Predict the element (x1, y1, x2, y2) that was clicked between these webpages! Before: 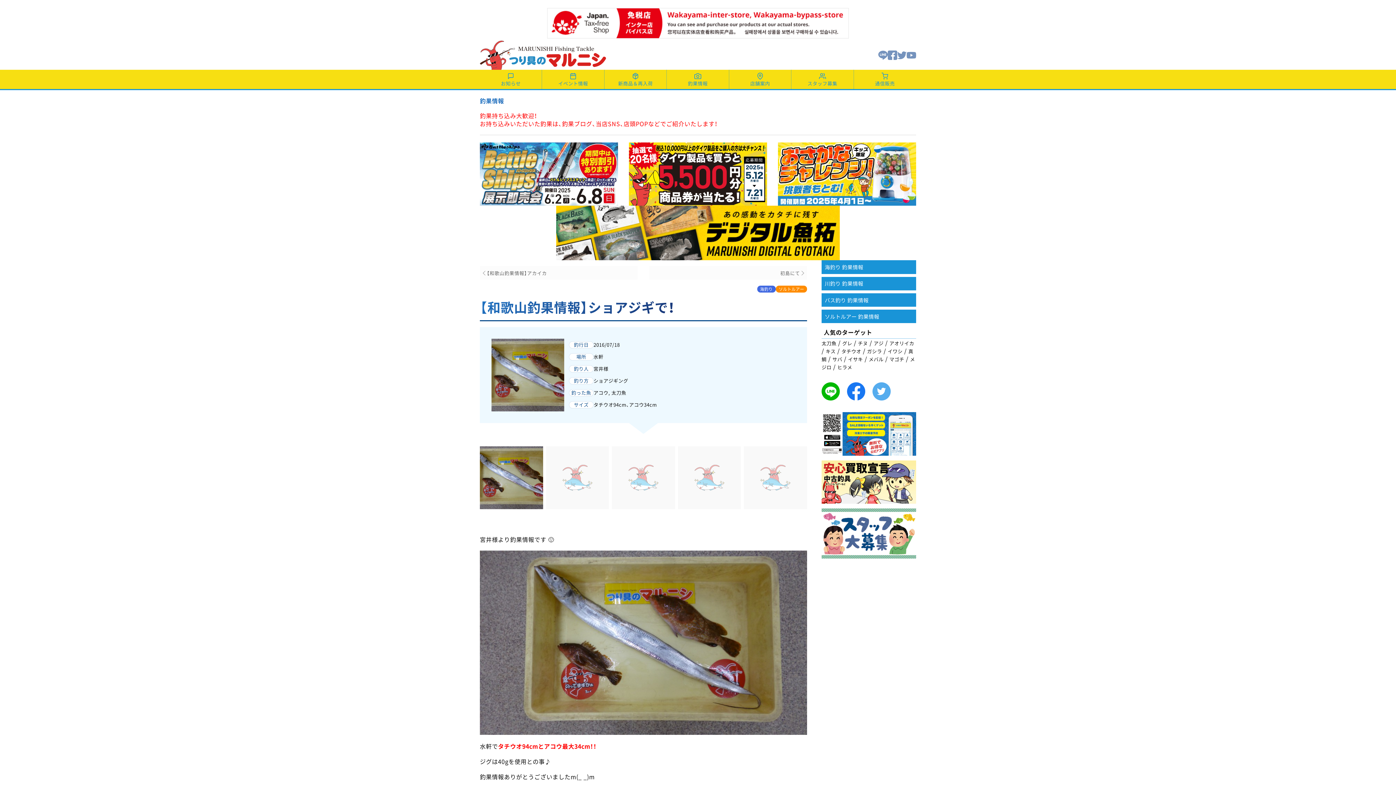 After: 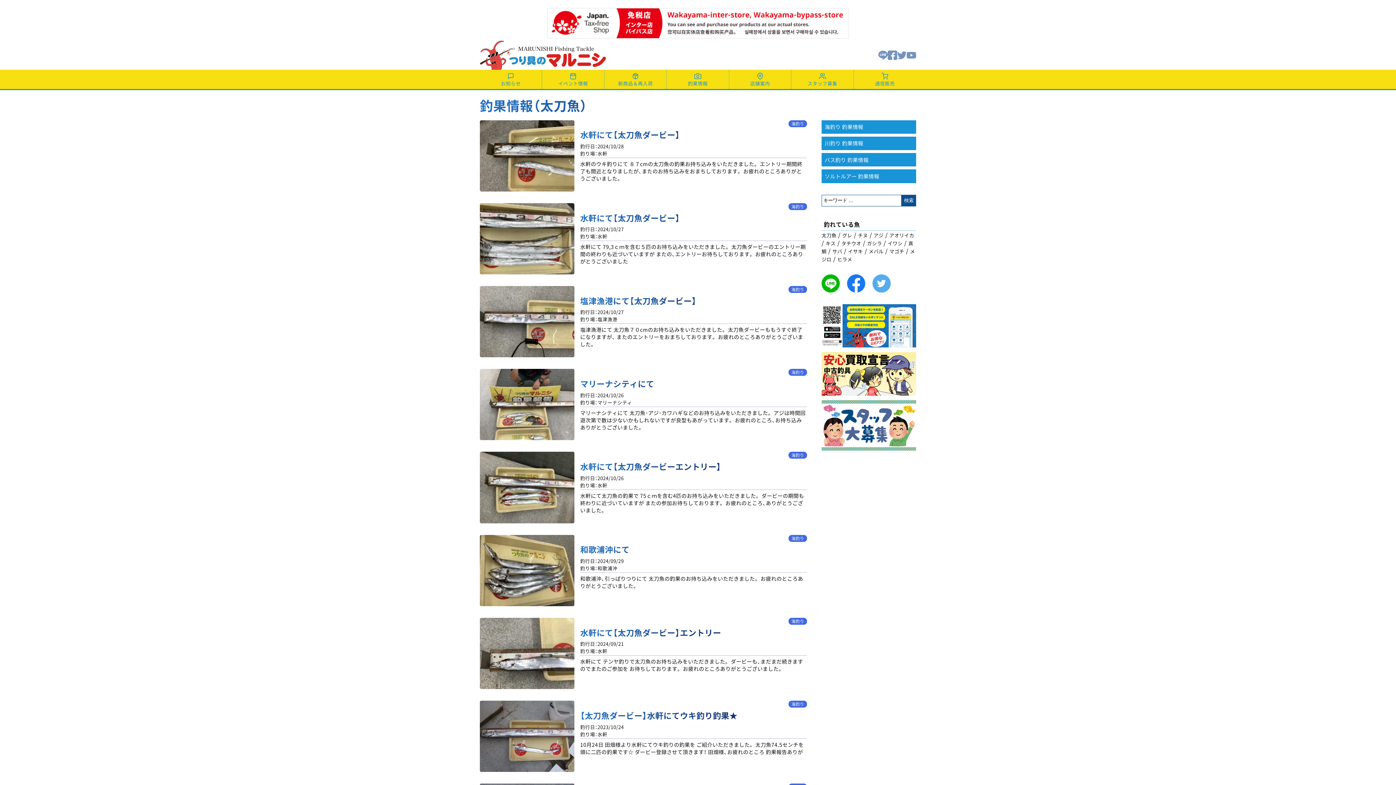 Action: bbox: (821, 340, 836, 347) label: 太刀魚